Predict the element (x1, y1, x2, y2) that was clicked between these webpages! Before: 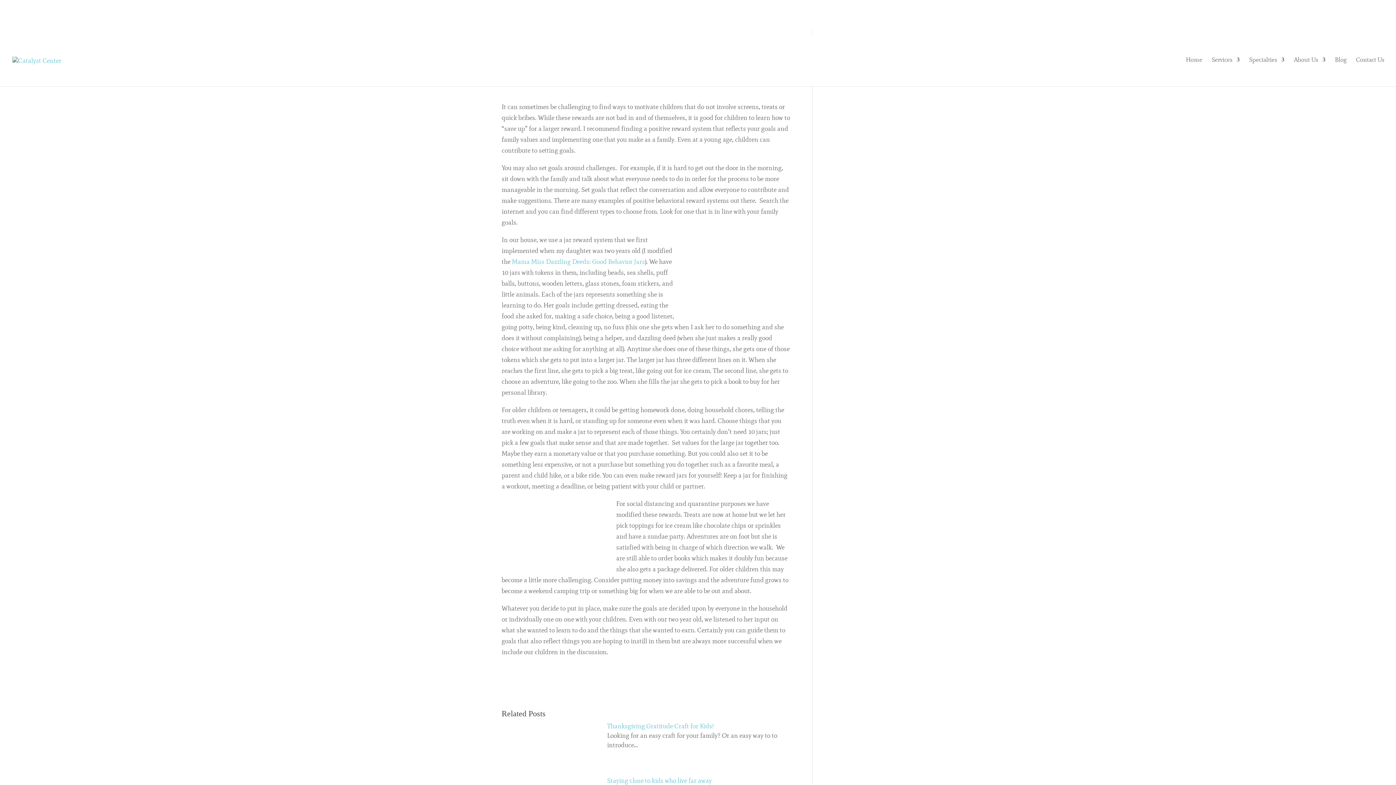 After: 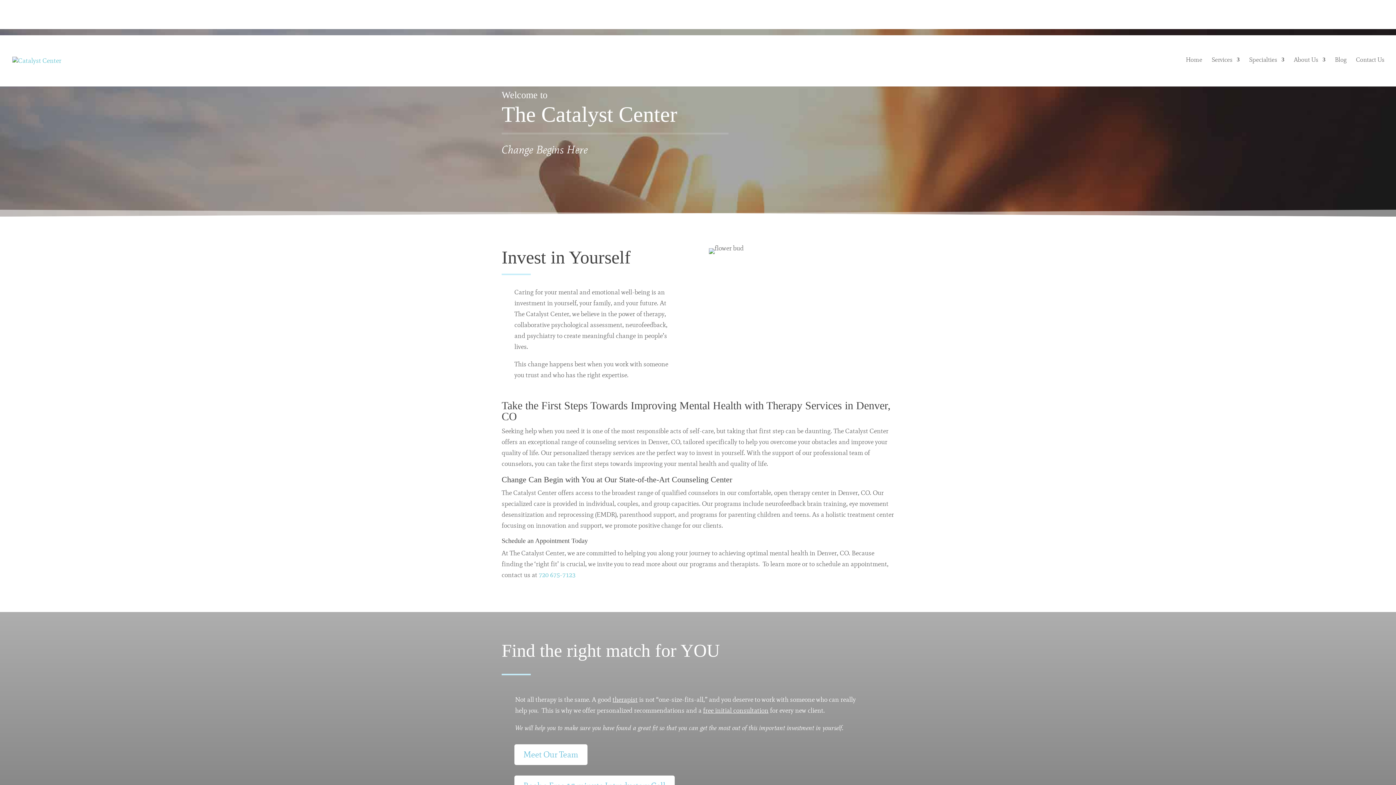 Action: bbox: (1186, 57, 1202, 77) label: Home